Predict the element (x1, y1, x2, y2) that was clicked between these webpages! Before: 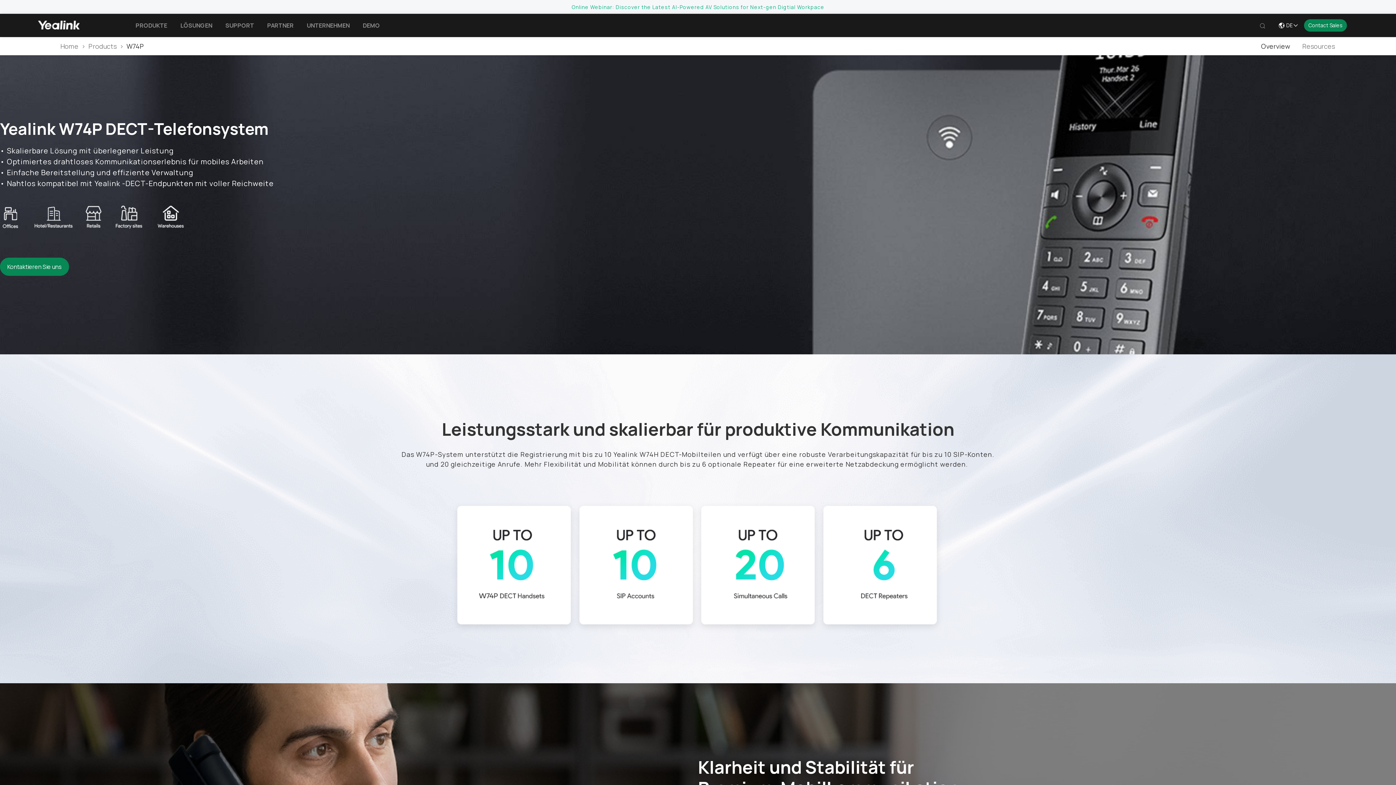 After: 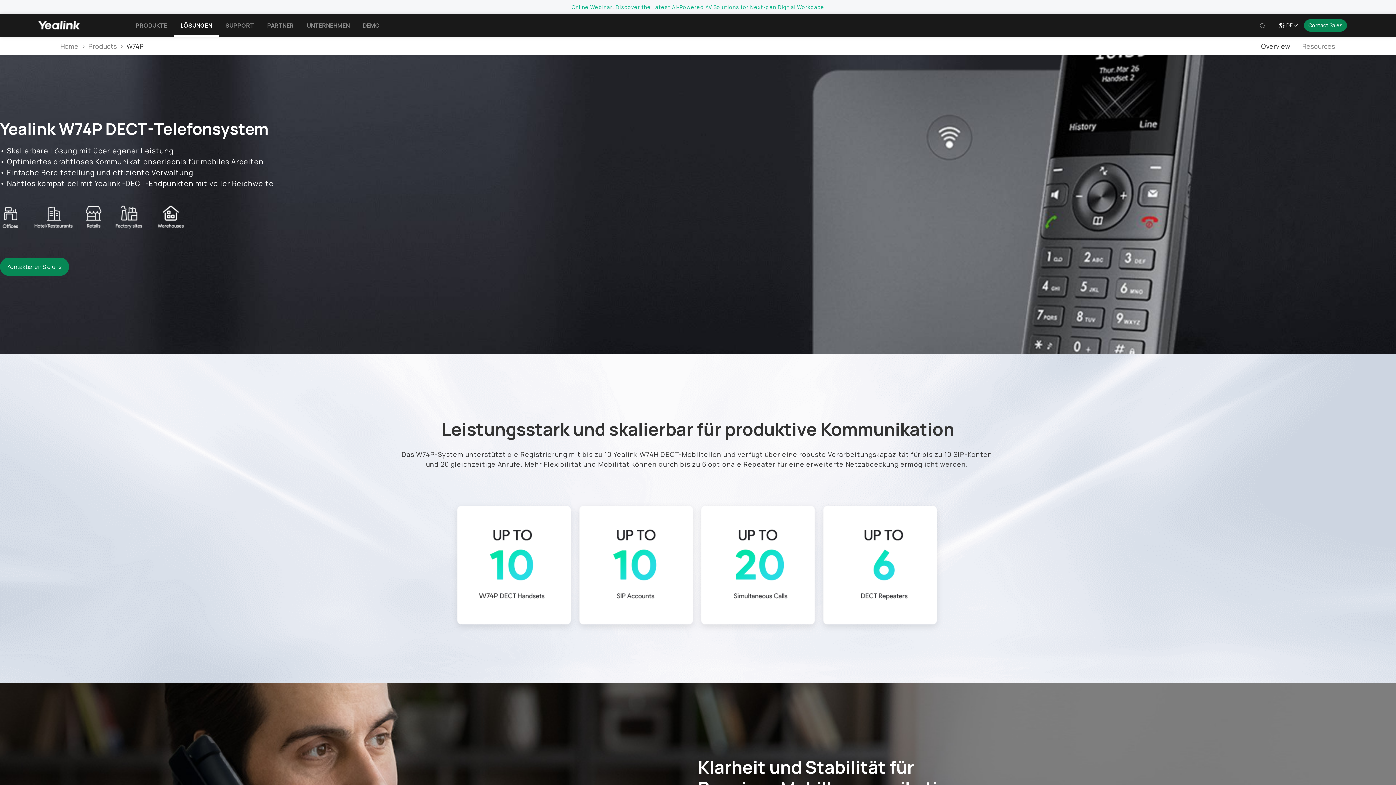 Action: label: LÖSUNGEN bbox: (173, 13, 218, 37)